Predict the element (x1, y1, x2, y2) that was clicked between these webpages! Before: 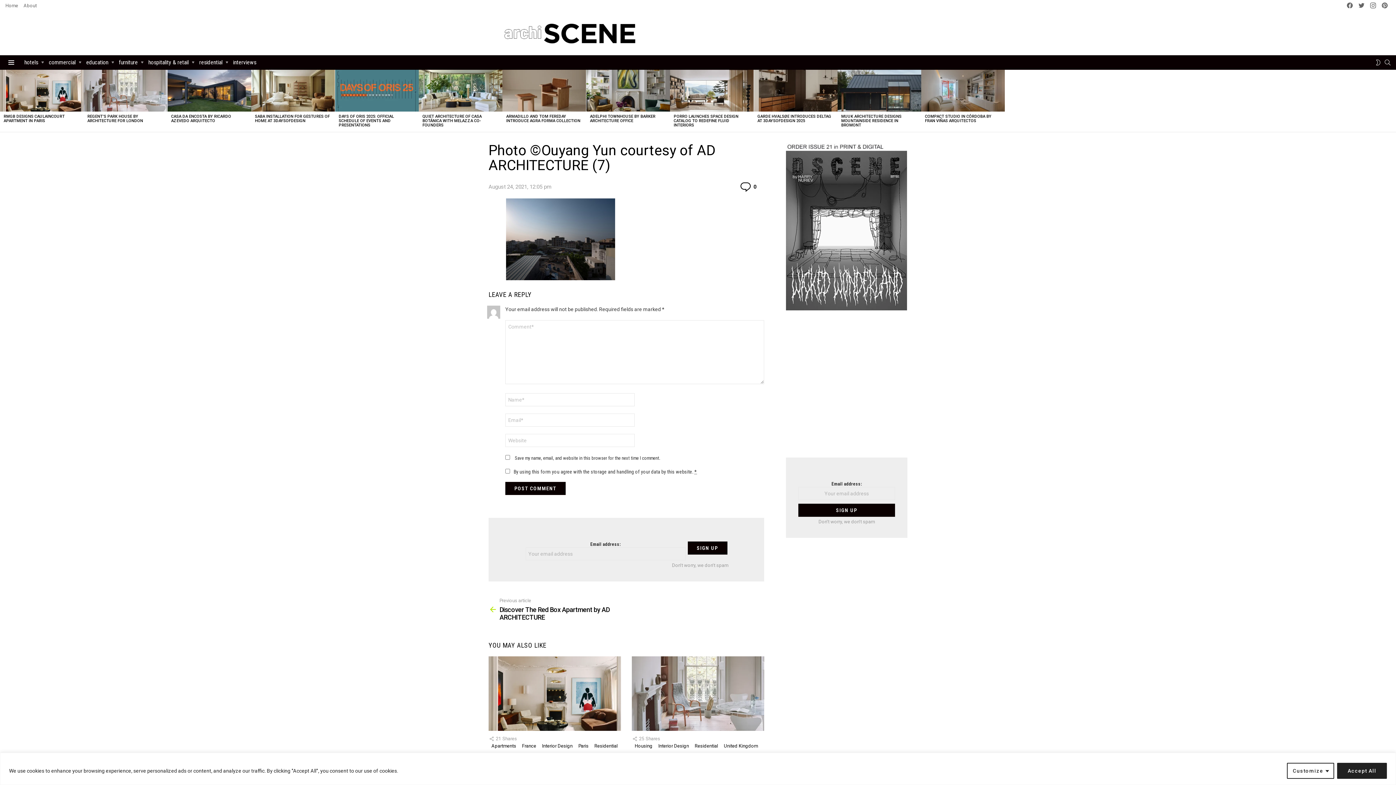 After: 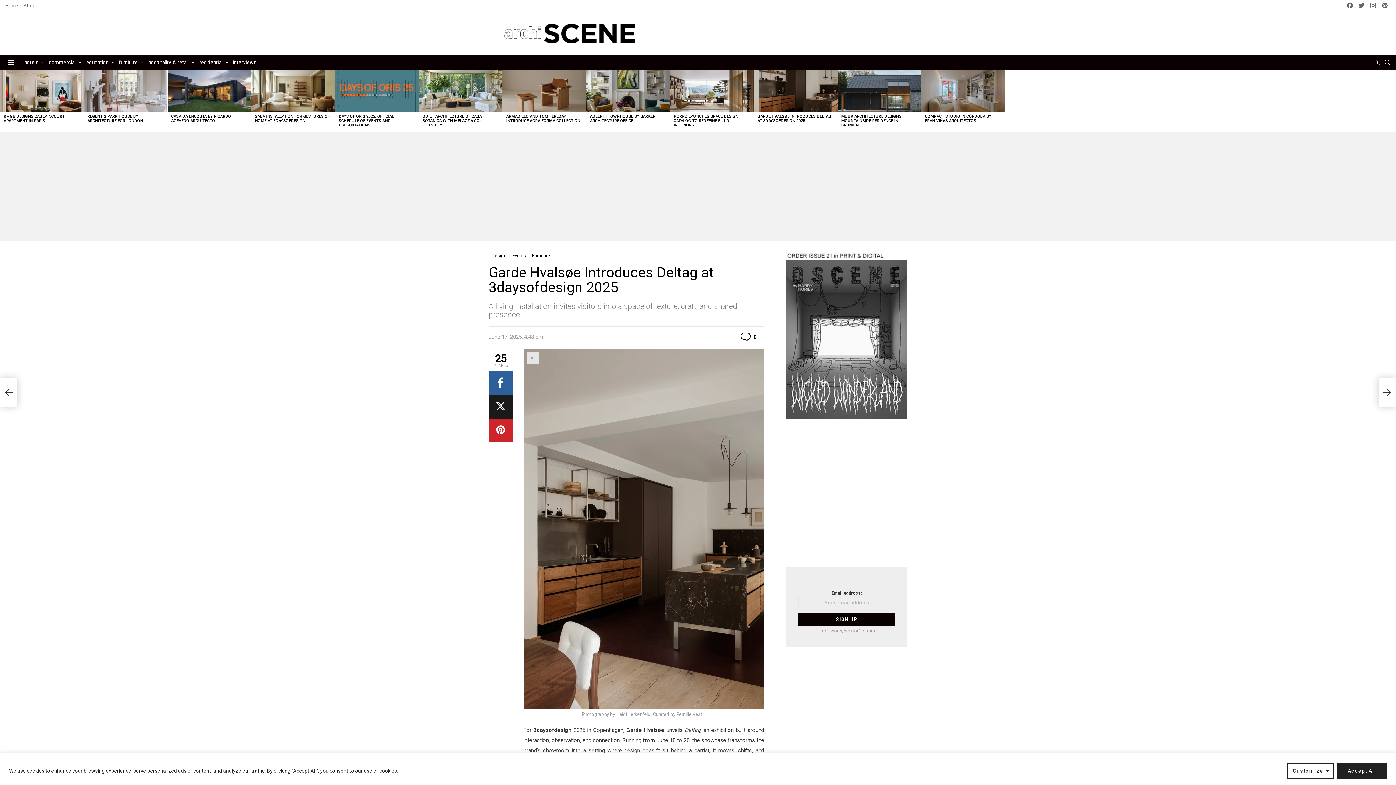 Action: bbox: (754, 69, 837, 111)